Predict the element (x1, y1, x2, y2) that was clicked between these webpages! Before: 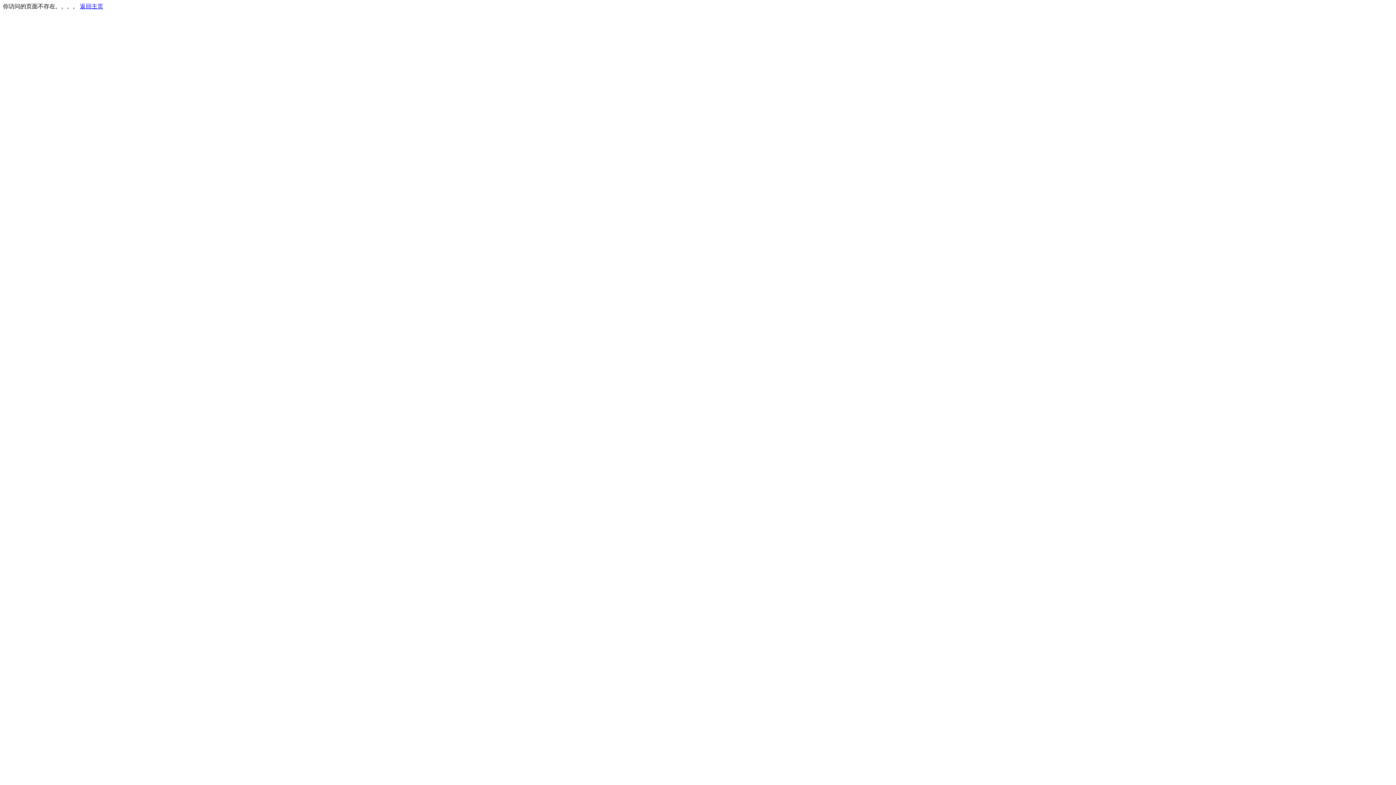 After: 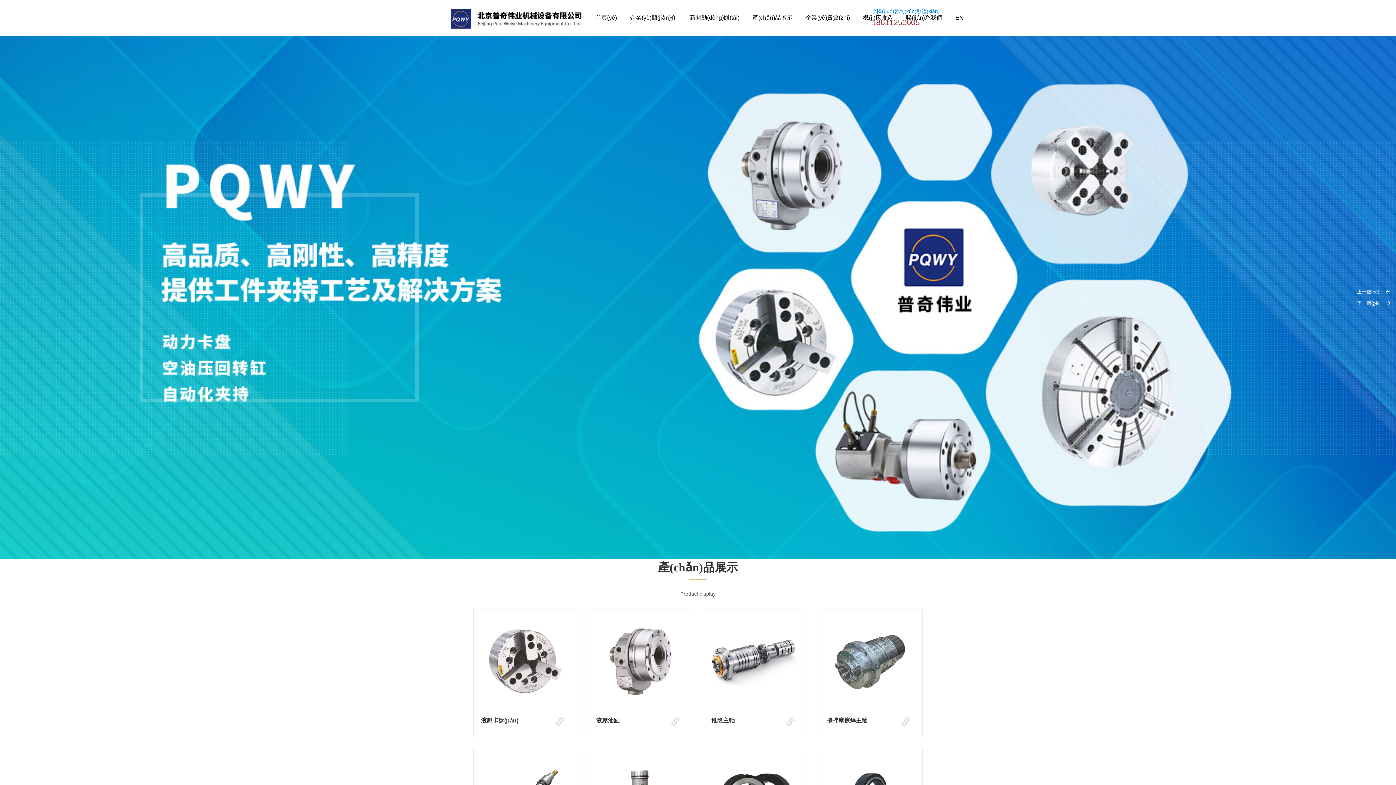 Action: bbox: (80, 3, 103, 9) label: 返回主页